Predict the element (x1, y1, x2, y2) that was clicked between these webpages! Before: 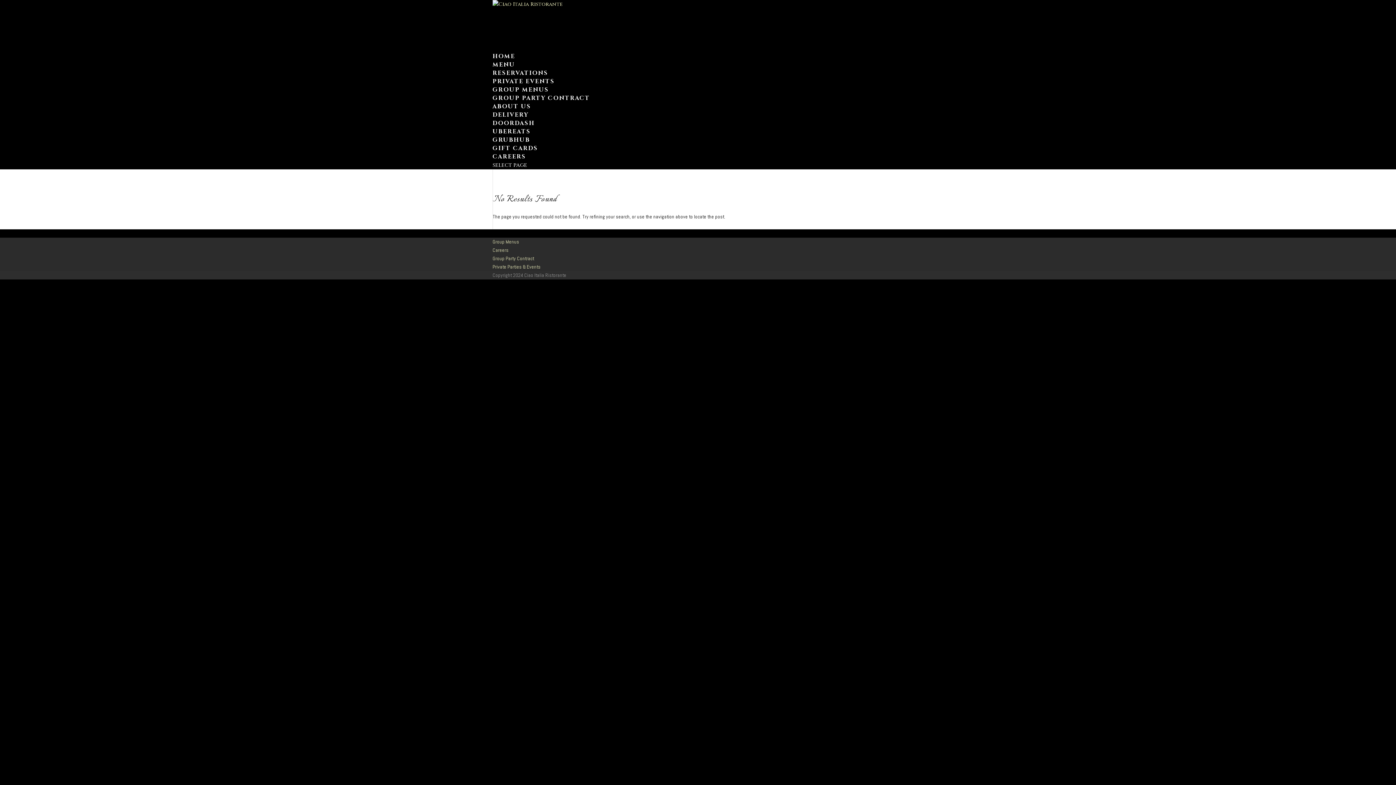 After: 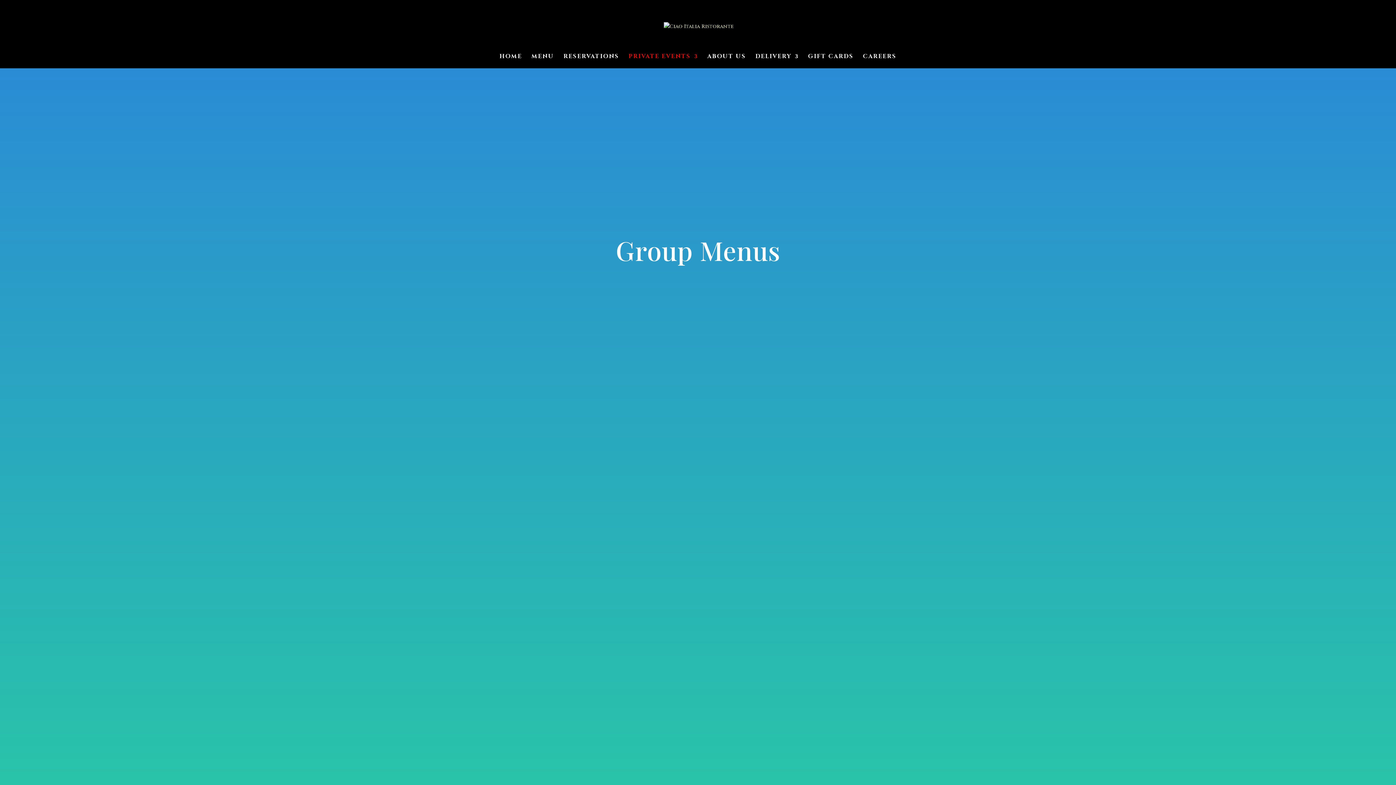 Action: bbox: (492, 85, 549, 93) label: GROUP MENUS